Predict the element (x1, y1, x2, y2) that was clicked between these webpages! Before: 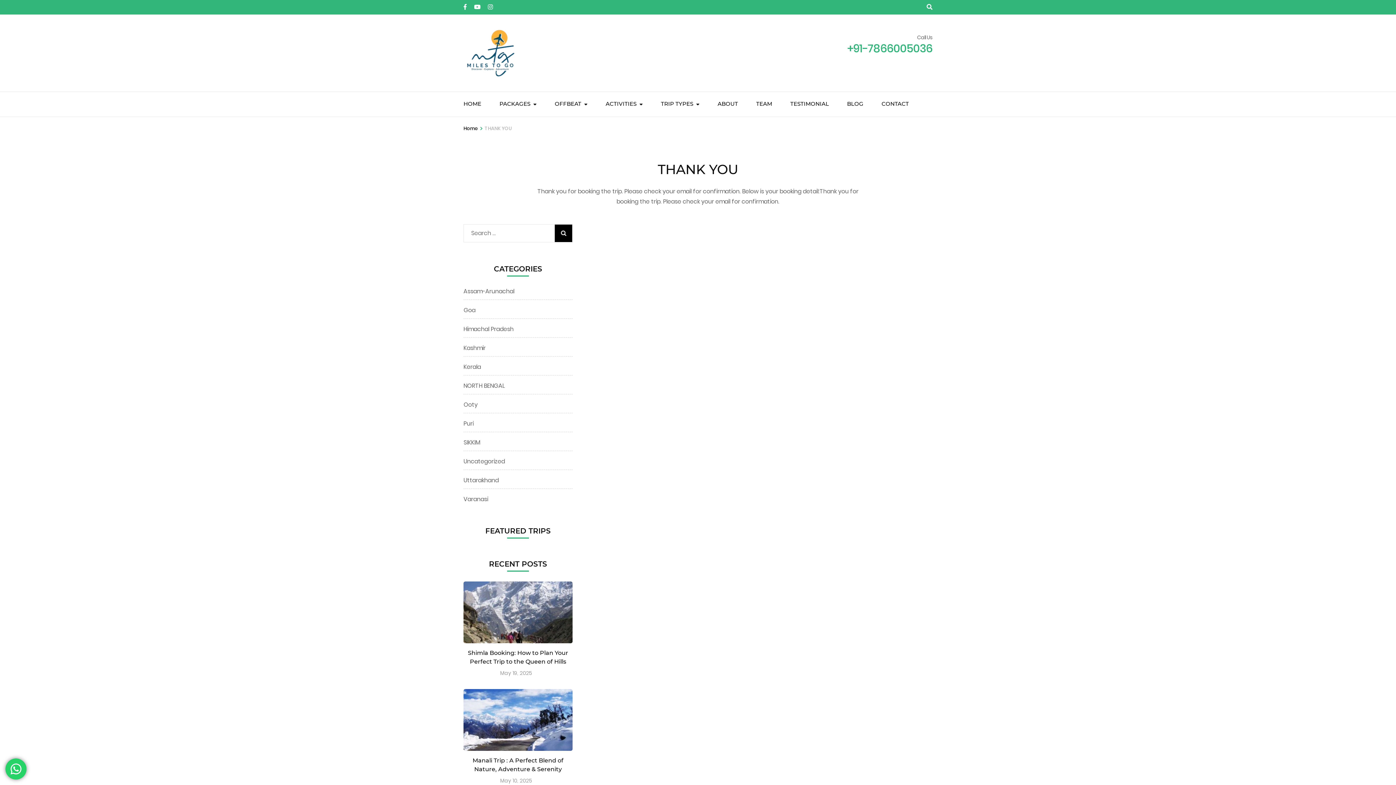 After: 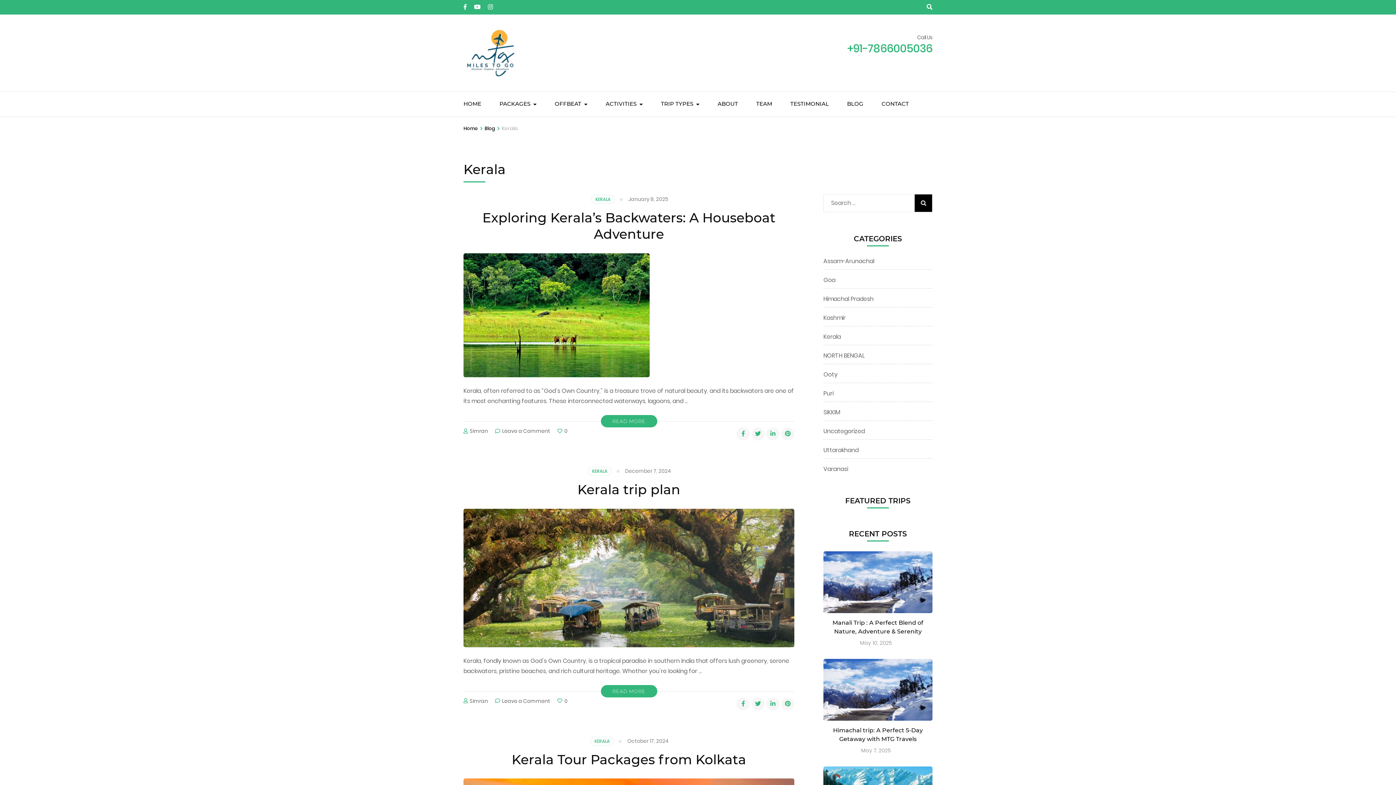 Action: label: Kerala bbox: (463, 362, 481, 371)